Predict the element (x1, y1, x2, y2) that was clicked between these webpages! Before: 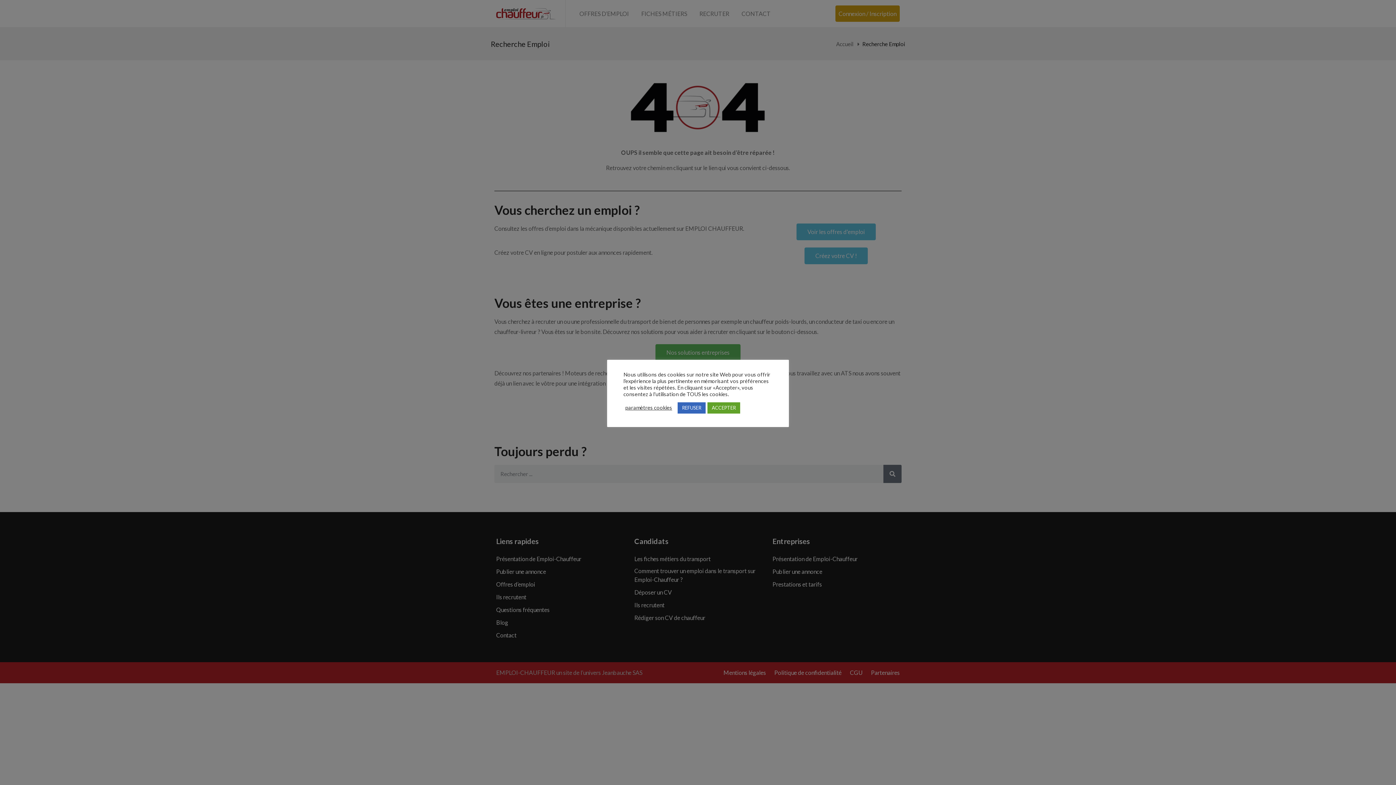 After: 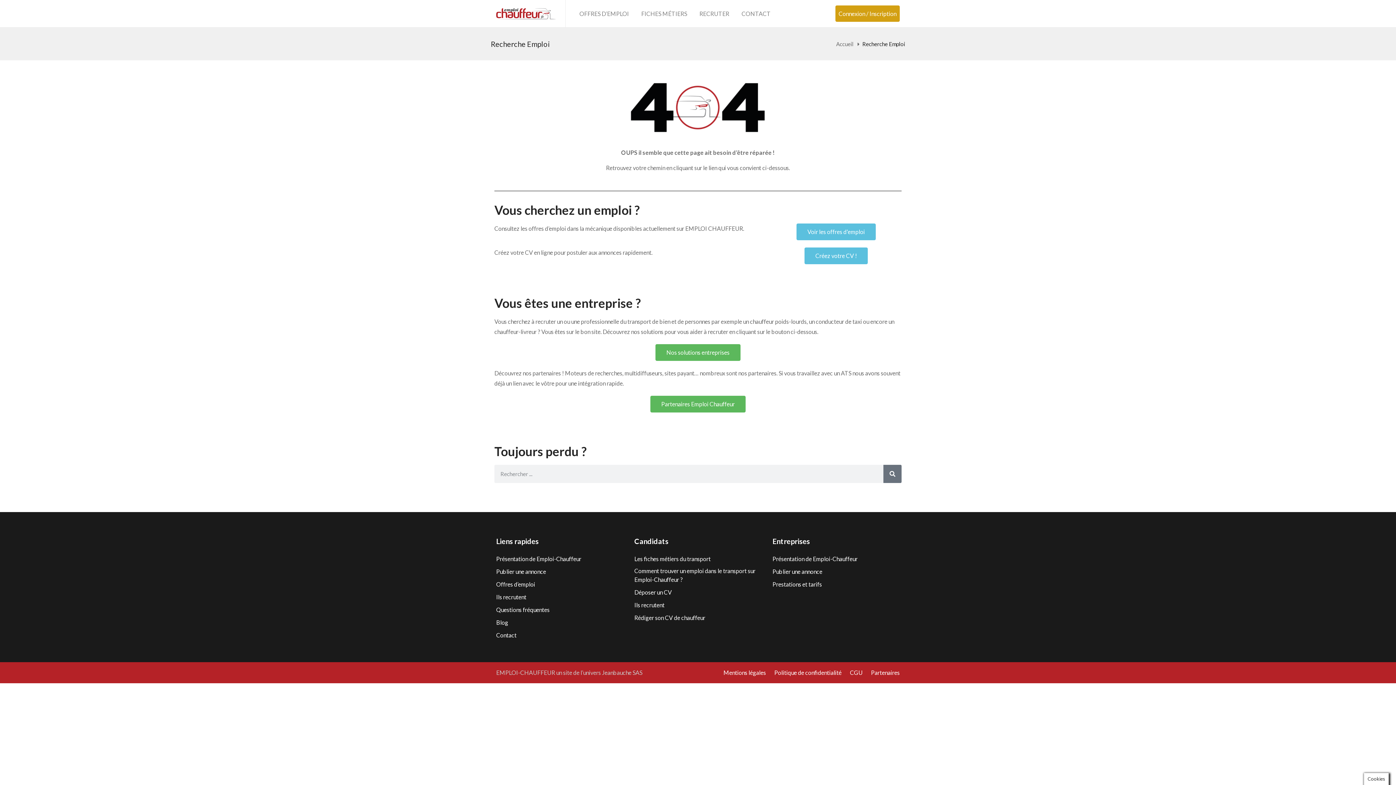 Action: bbox: (707, 402, 740, 413) label: ACCEPTER